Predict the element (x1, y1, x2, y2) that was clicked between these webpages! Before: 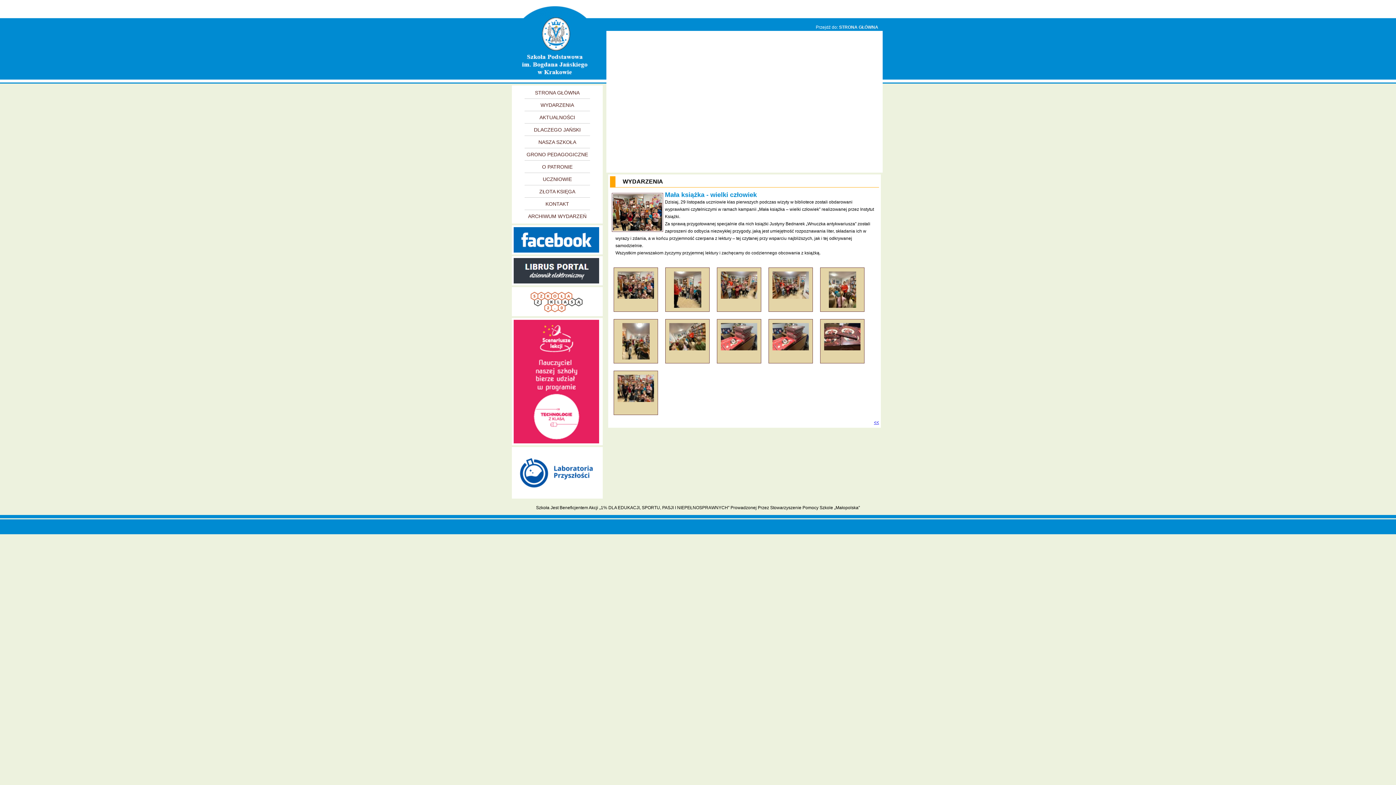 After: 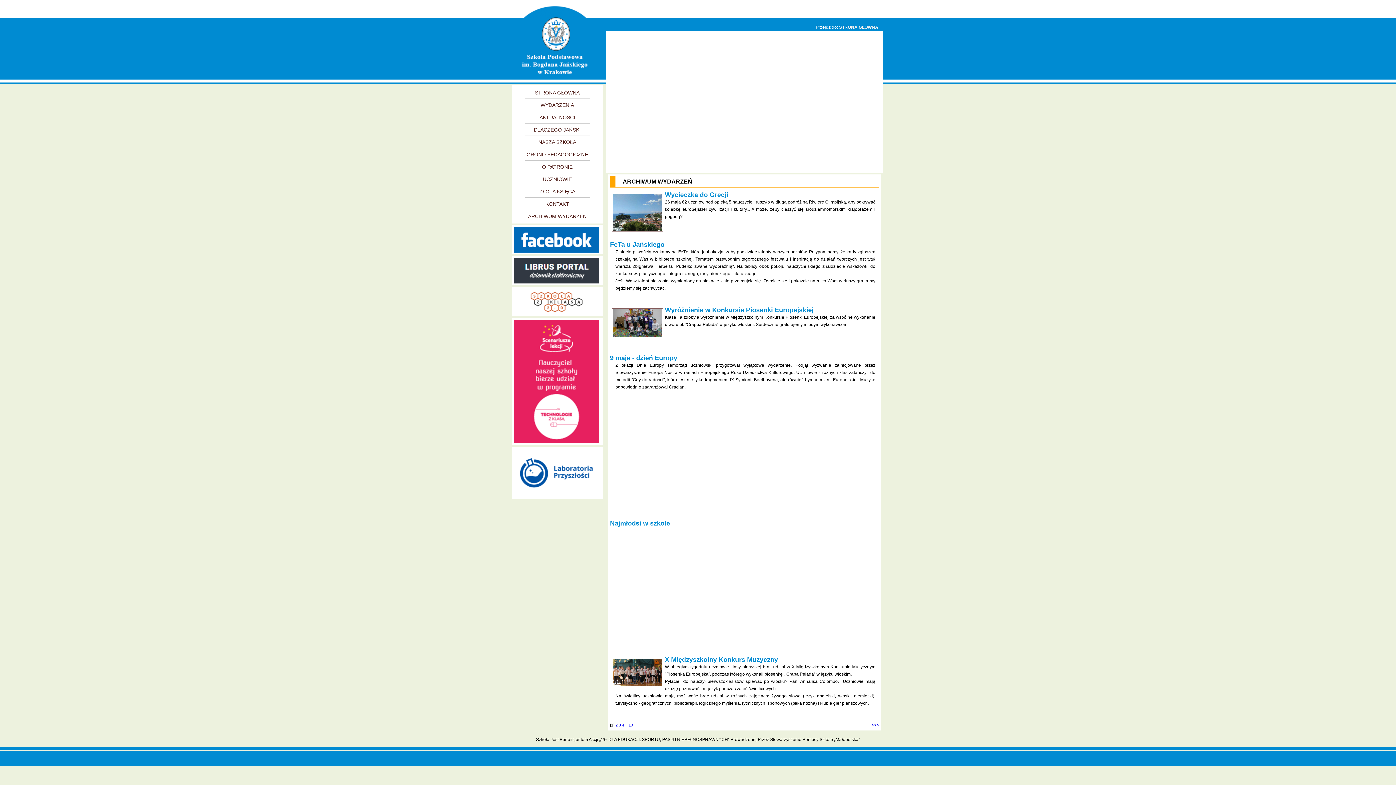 Action: bbox: (528, 213, 586, 219) label: ARCHIWUM WYDARZEŃ